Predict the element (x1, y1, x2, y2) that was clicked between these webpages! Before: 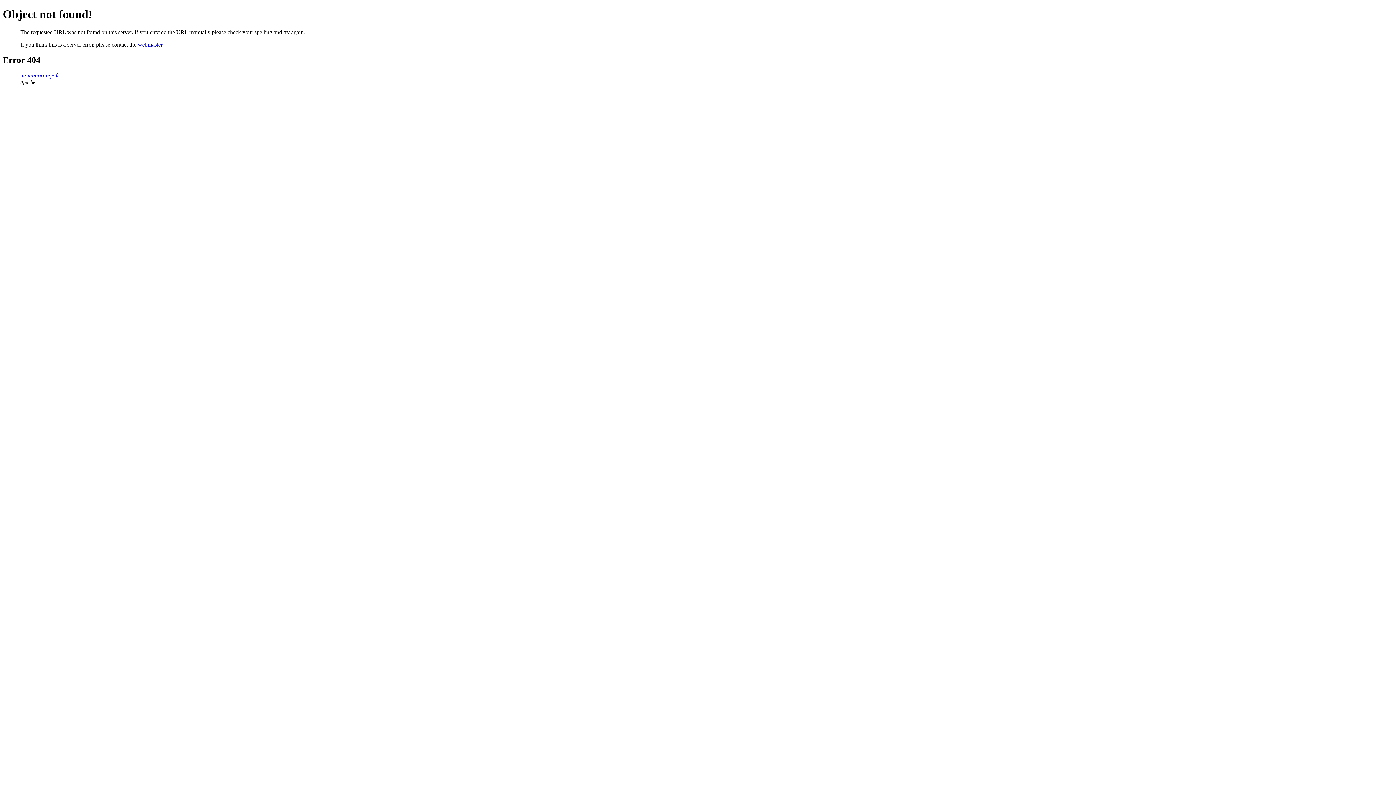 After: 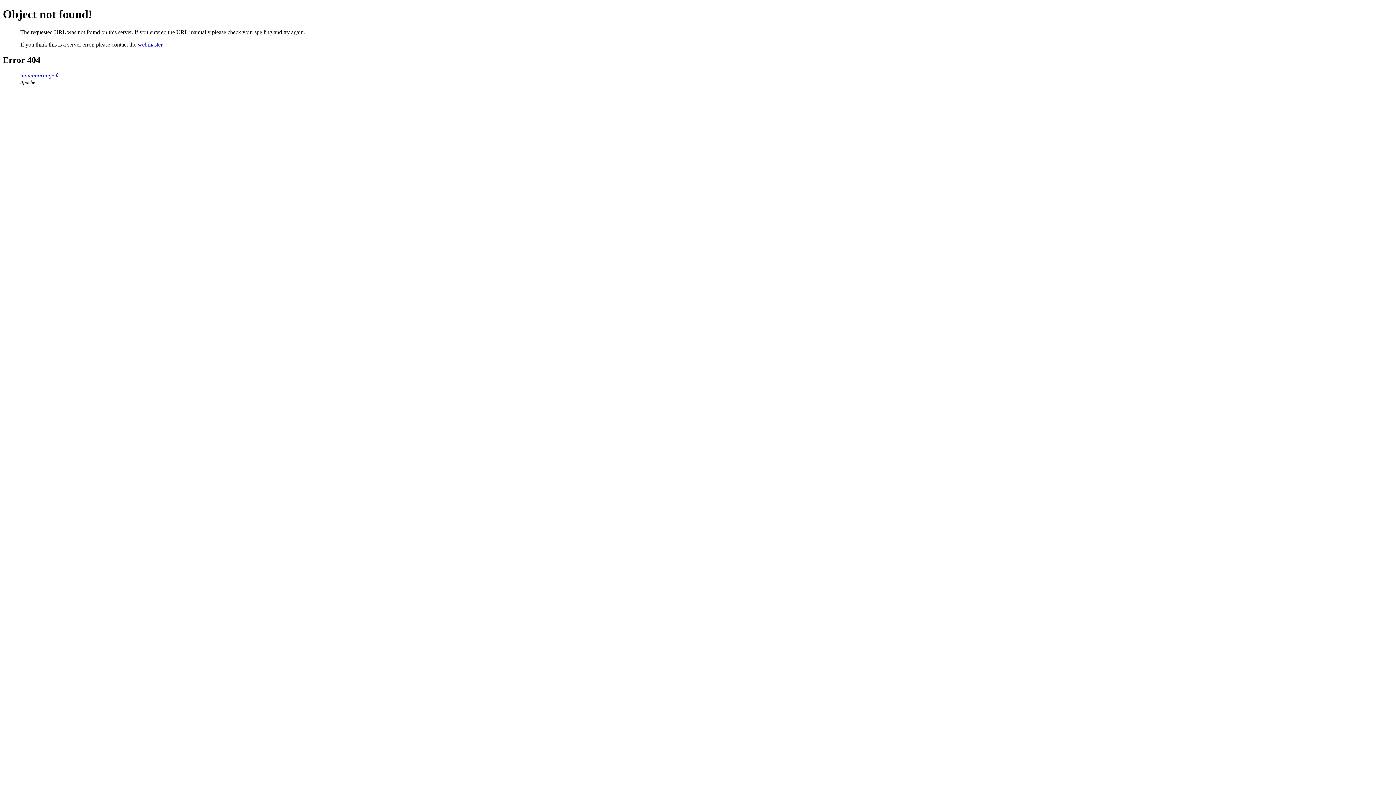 Action: label: webmaster bbox: (137, 41, 162, 47)